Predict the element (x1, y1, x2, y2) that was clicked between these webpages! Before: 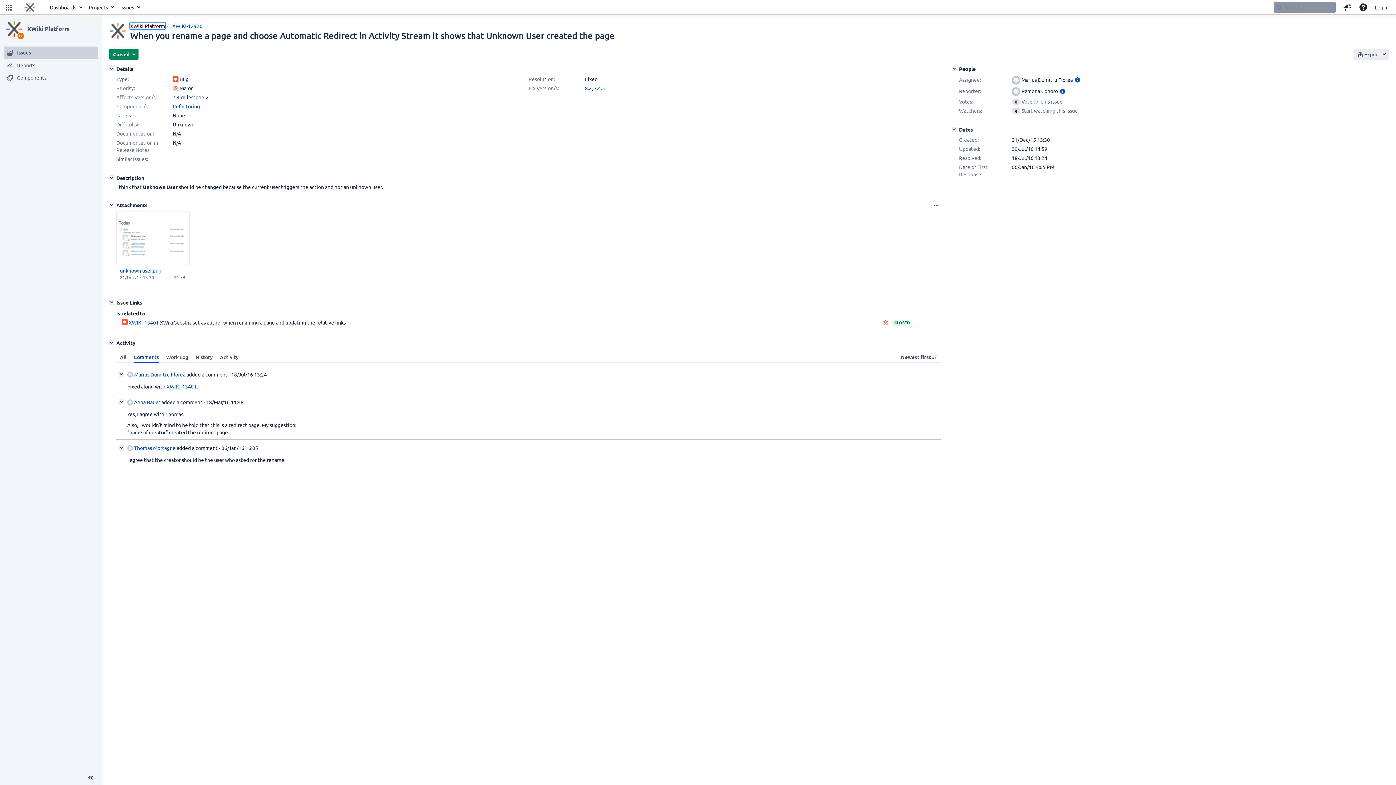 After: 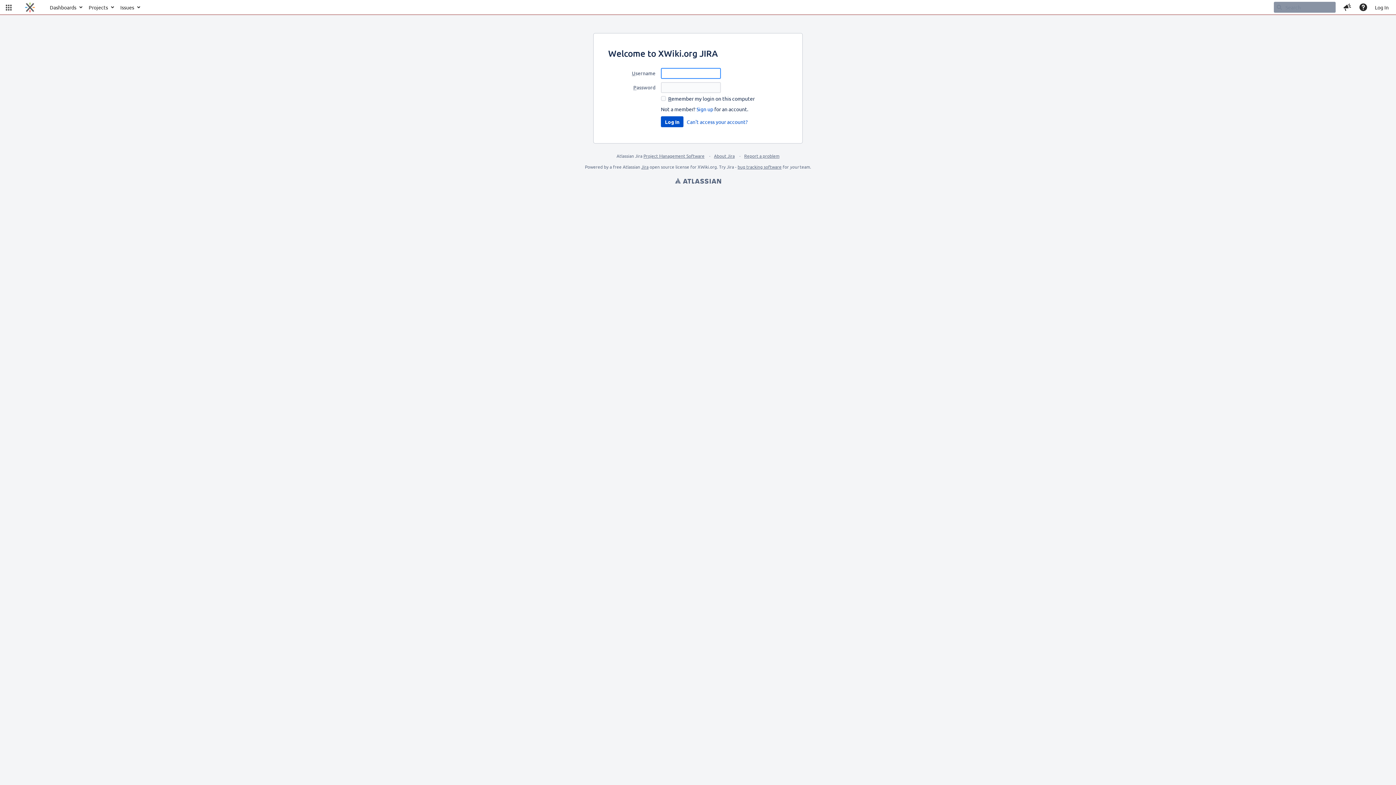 Action: bbox: (1371, 0, 1392, 14) label: Log In